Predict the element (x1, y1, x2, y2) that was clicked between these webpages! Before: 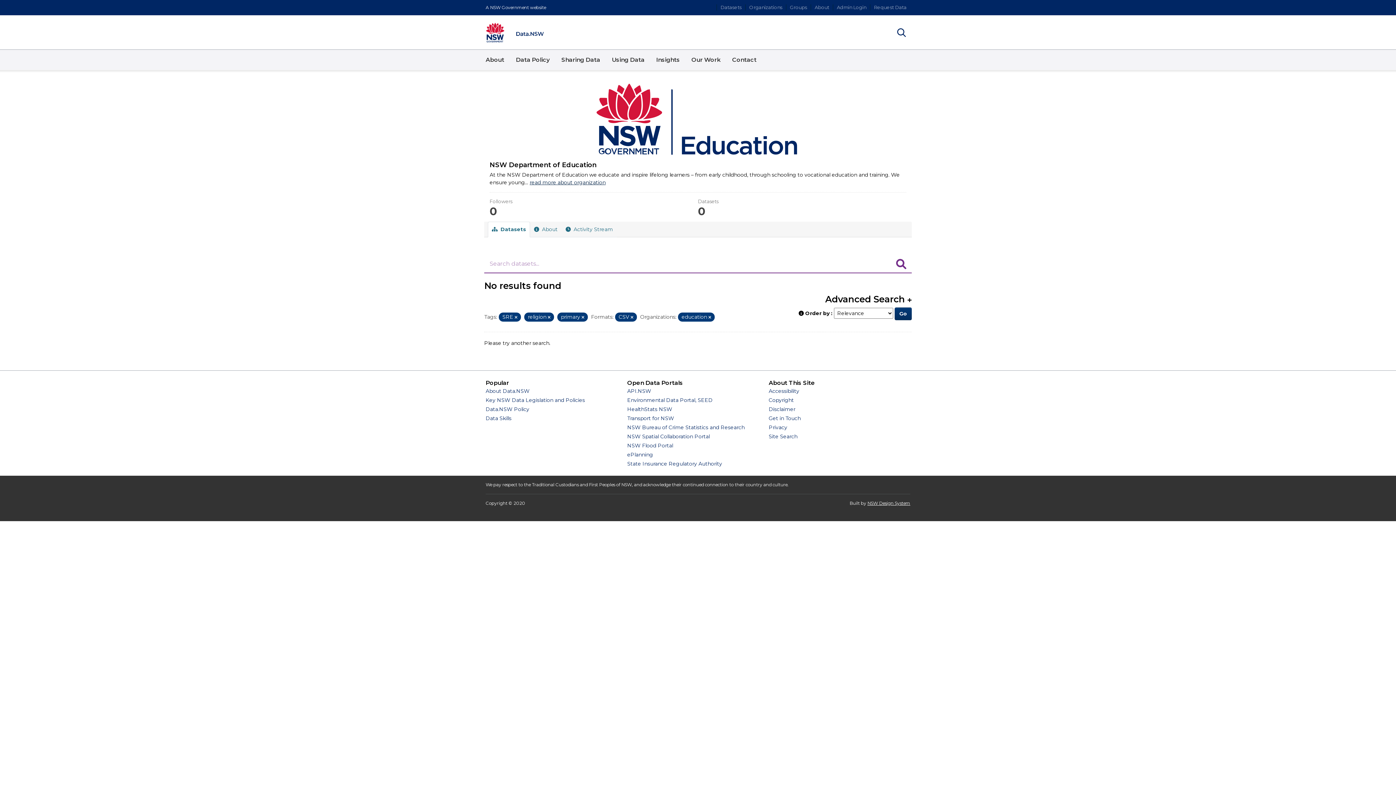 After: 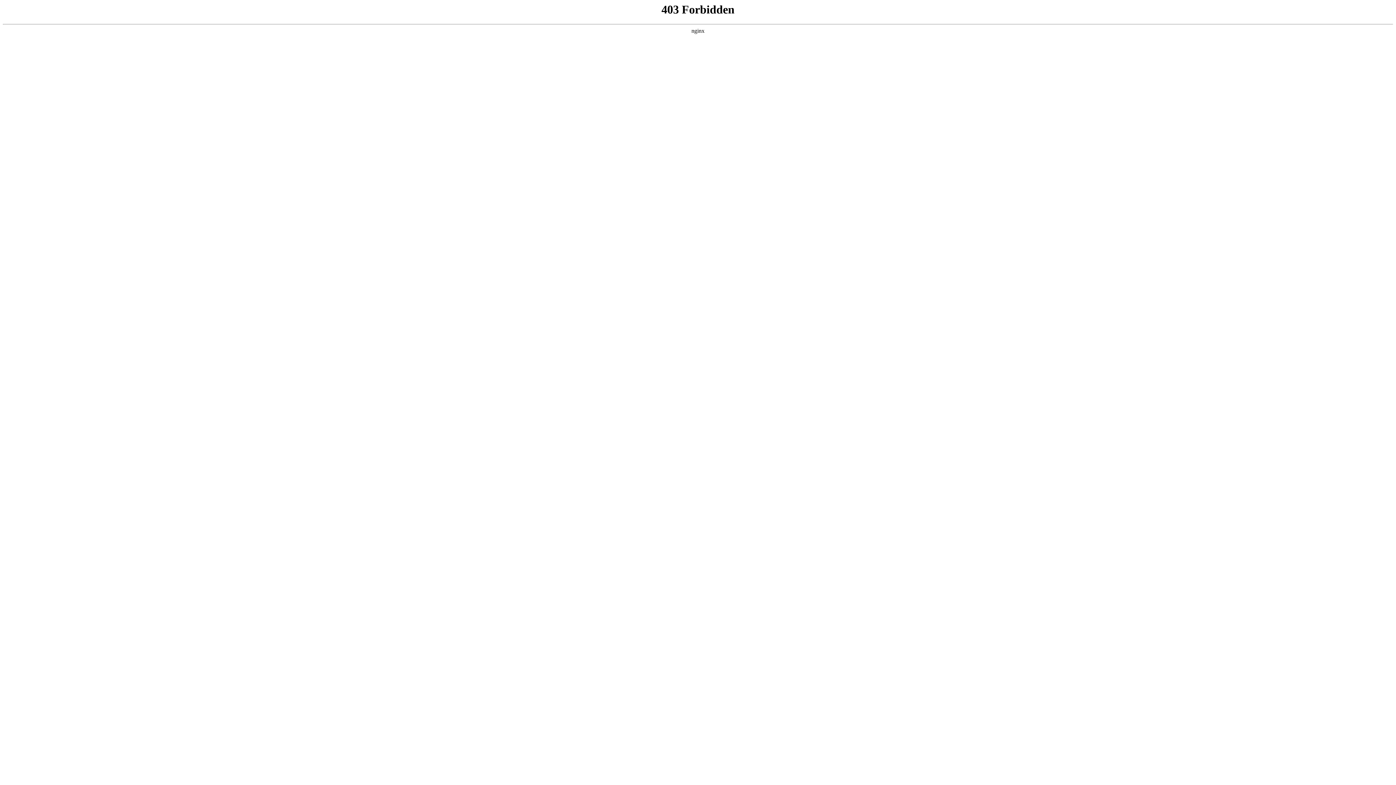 Action: bbox: (627, 442, 673, 449) label: NSW Flood Portal